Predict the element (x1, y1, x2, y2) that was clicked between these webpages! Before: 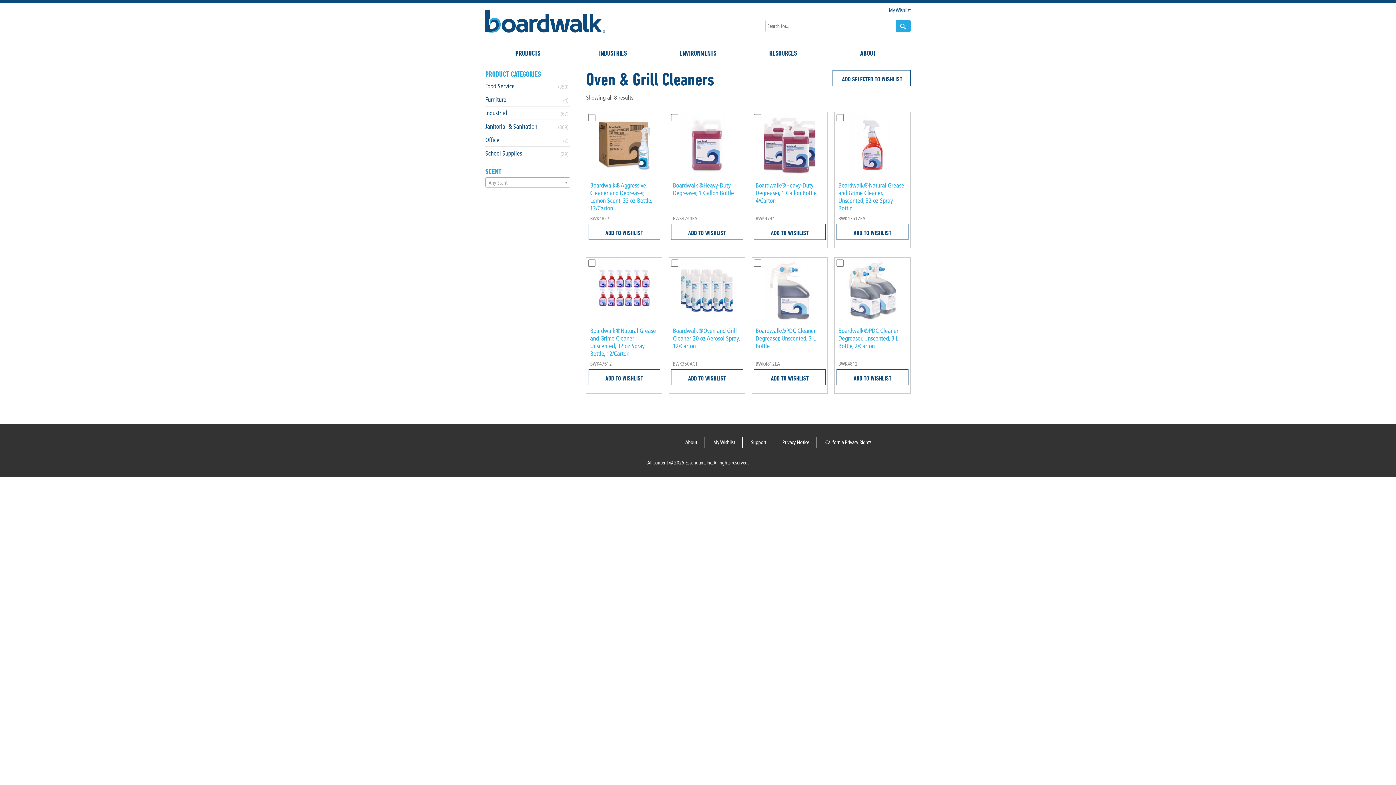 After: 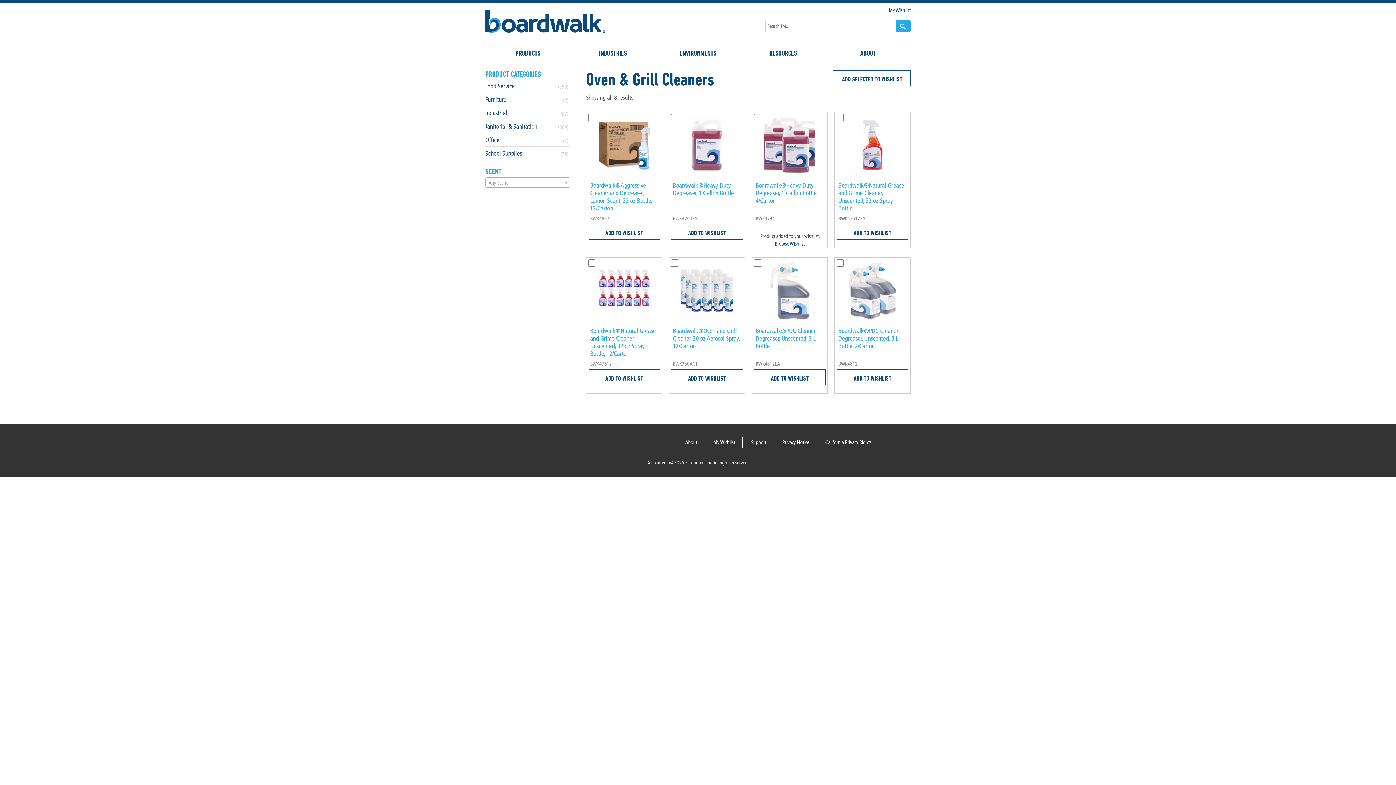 Action: bbox: (754, 224, 825, 240) label: ADD TO WISHLIST